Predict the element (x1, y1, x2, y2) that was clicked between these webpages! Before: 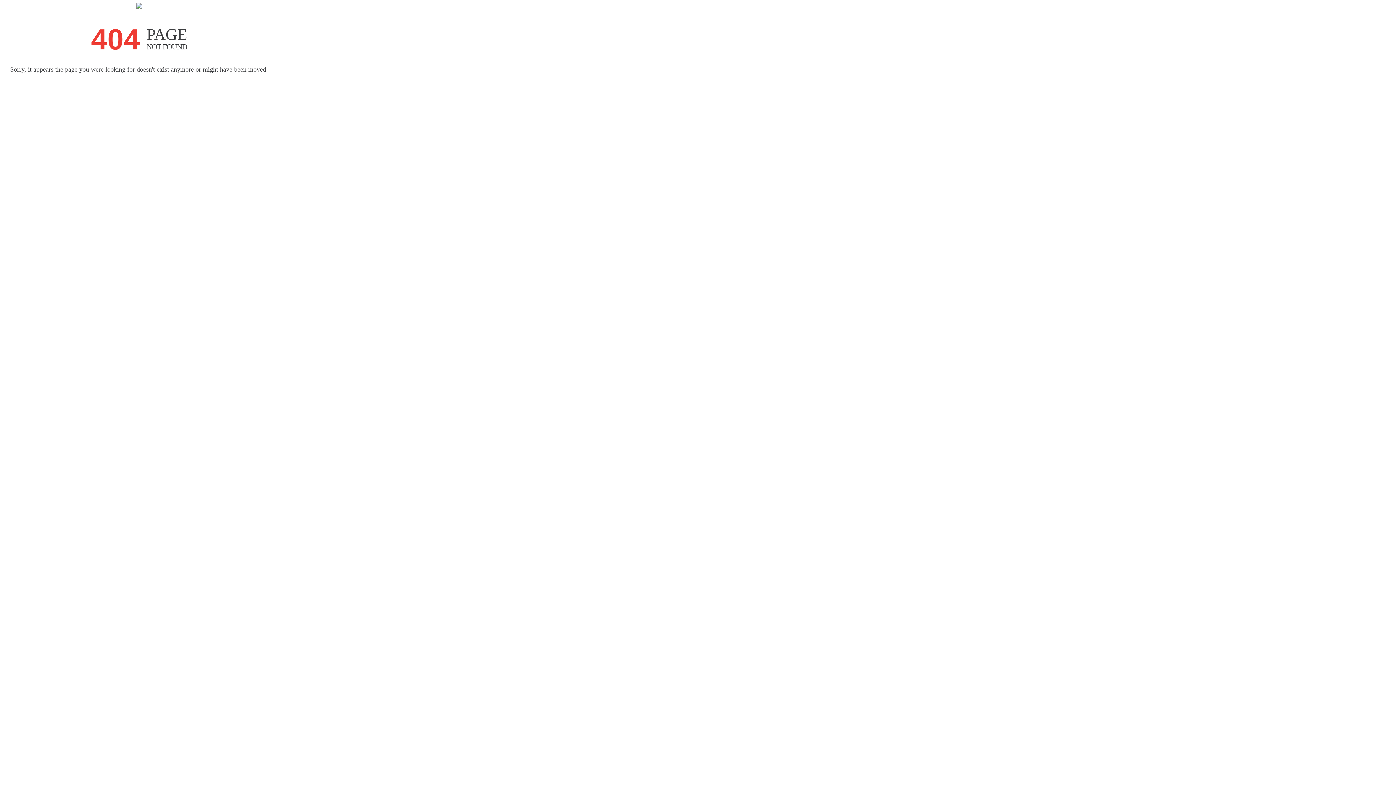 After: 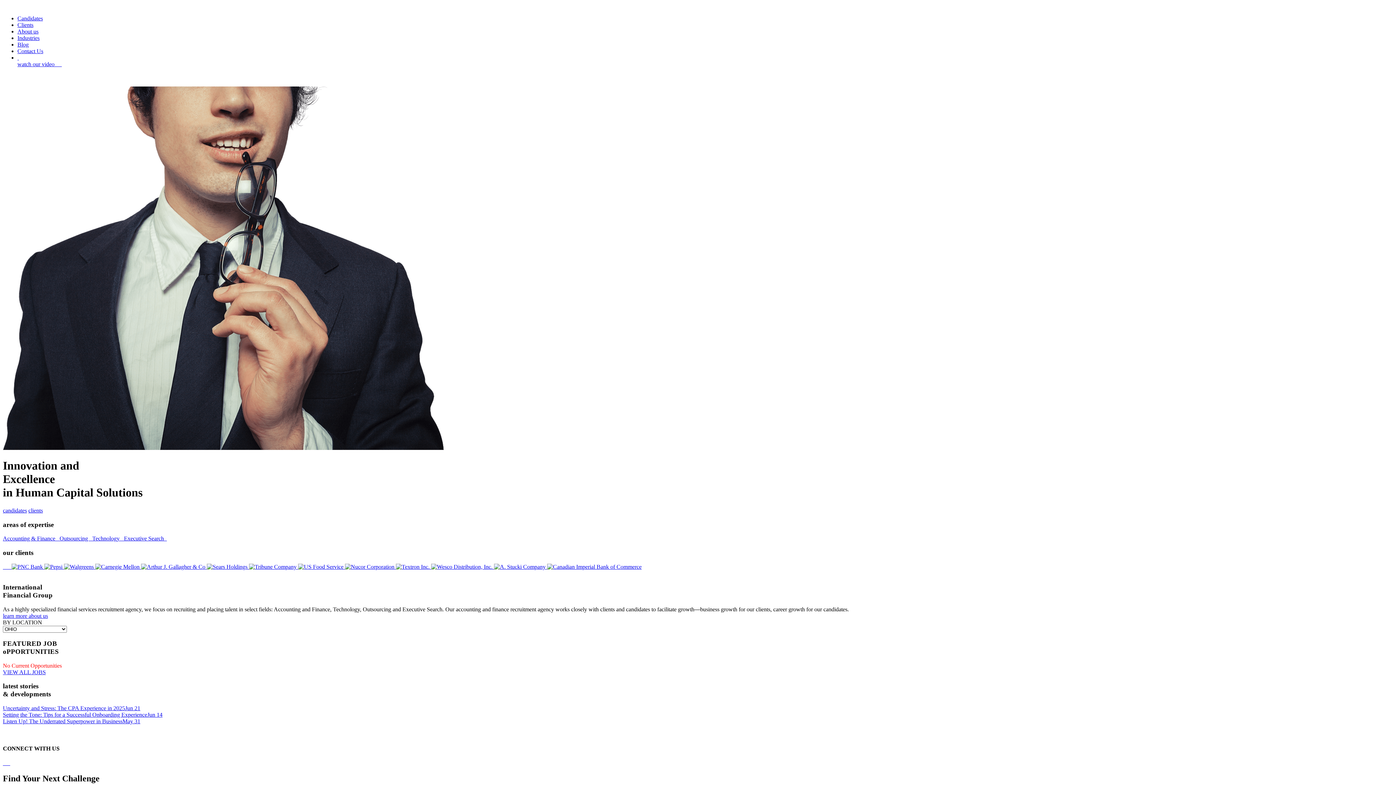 Action: bbox: (136, 3, 142, 9)